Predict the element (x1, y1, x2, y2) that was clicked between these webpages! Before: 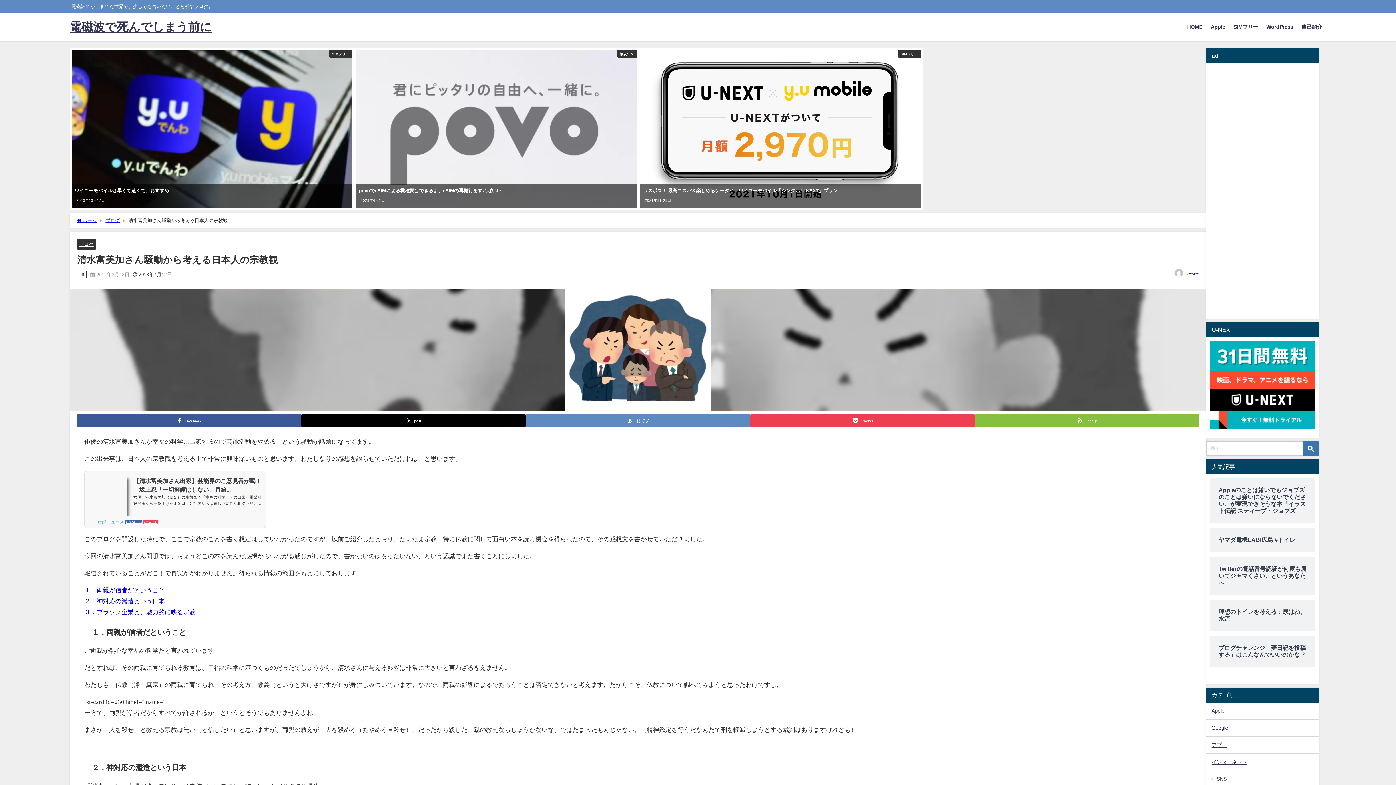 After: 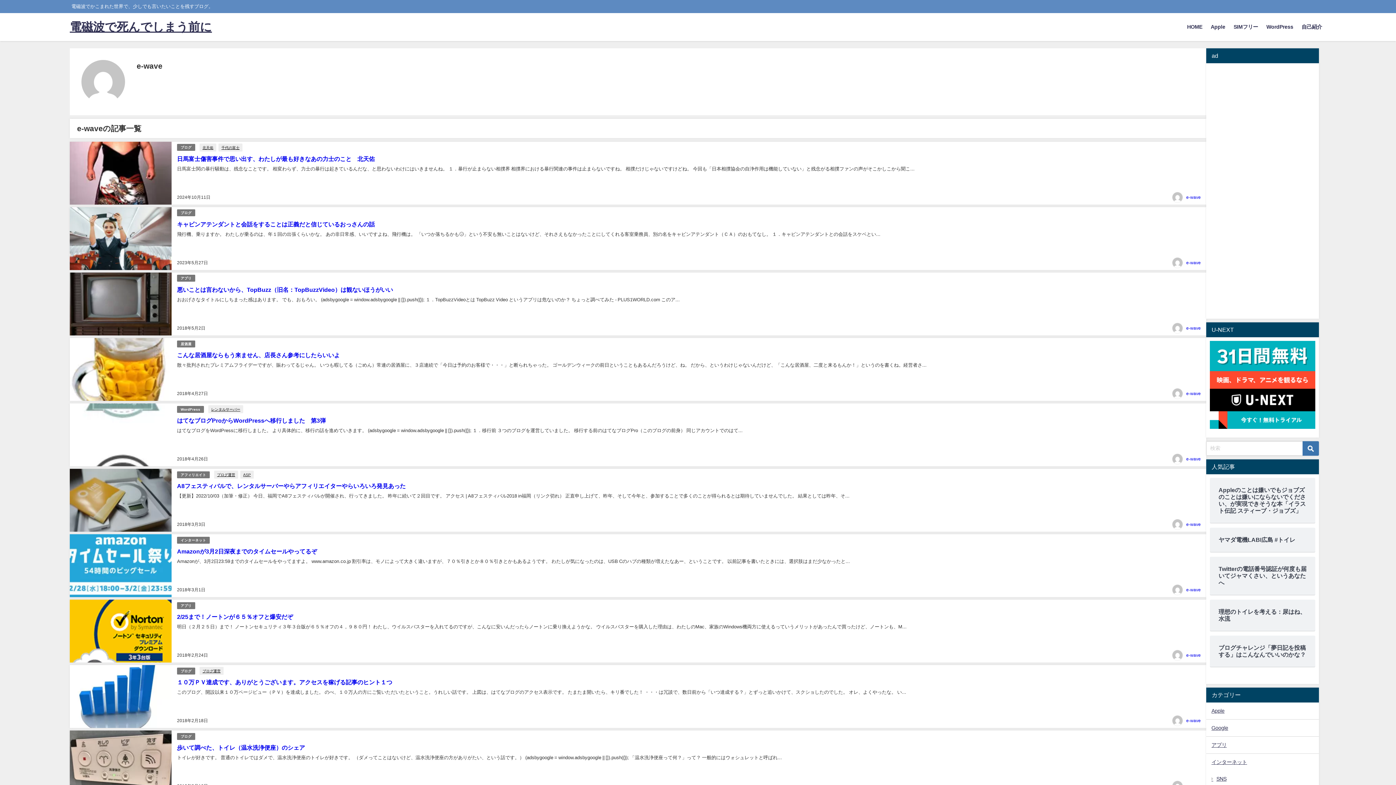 Action: label: e-wave bbox: (1186, 270, 1199, 275)